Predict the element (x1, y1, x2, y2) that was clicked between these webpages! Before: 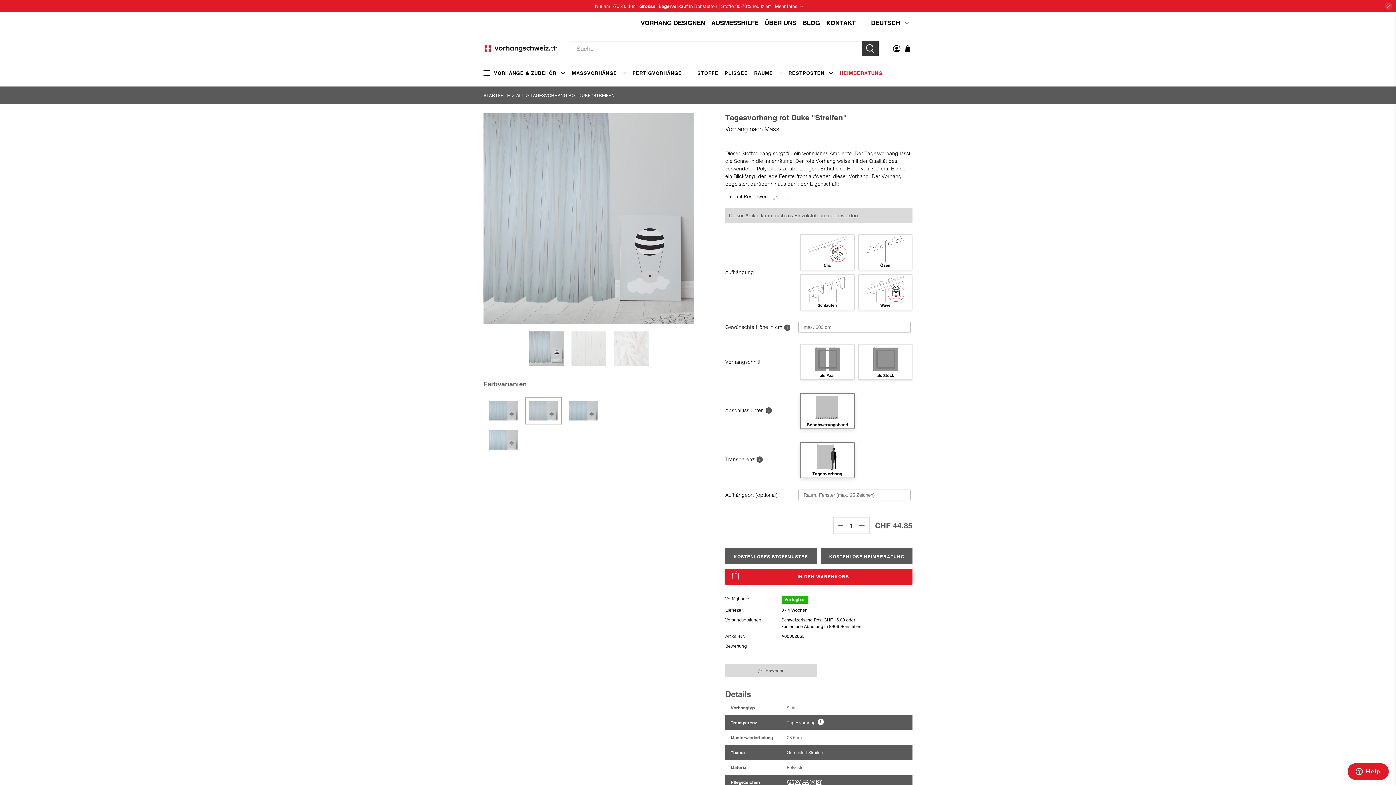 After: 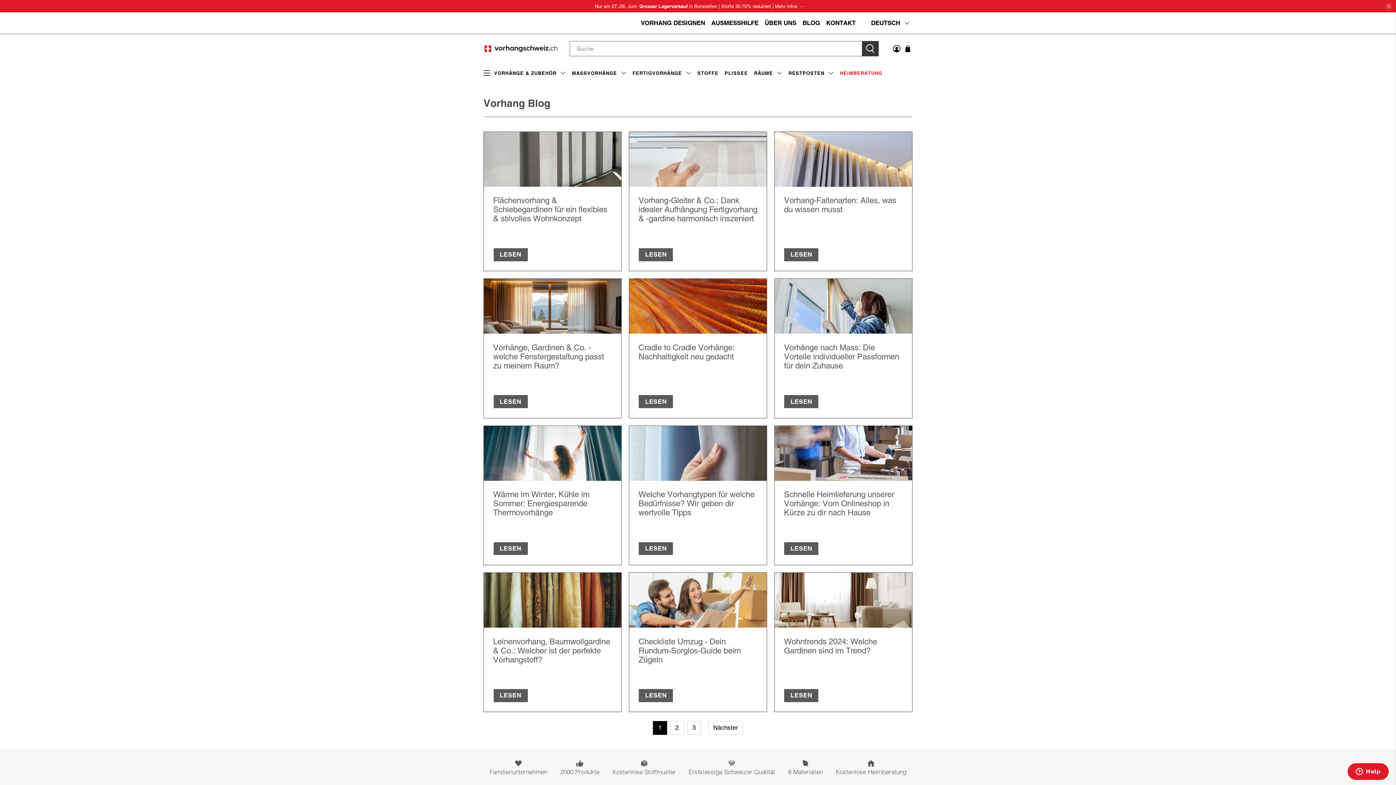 Action: bbox: (799, 12, 823, 33) label: BLOG